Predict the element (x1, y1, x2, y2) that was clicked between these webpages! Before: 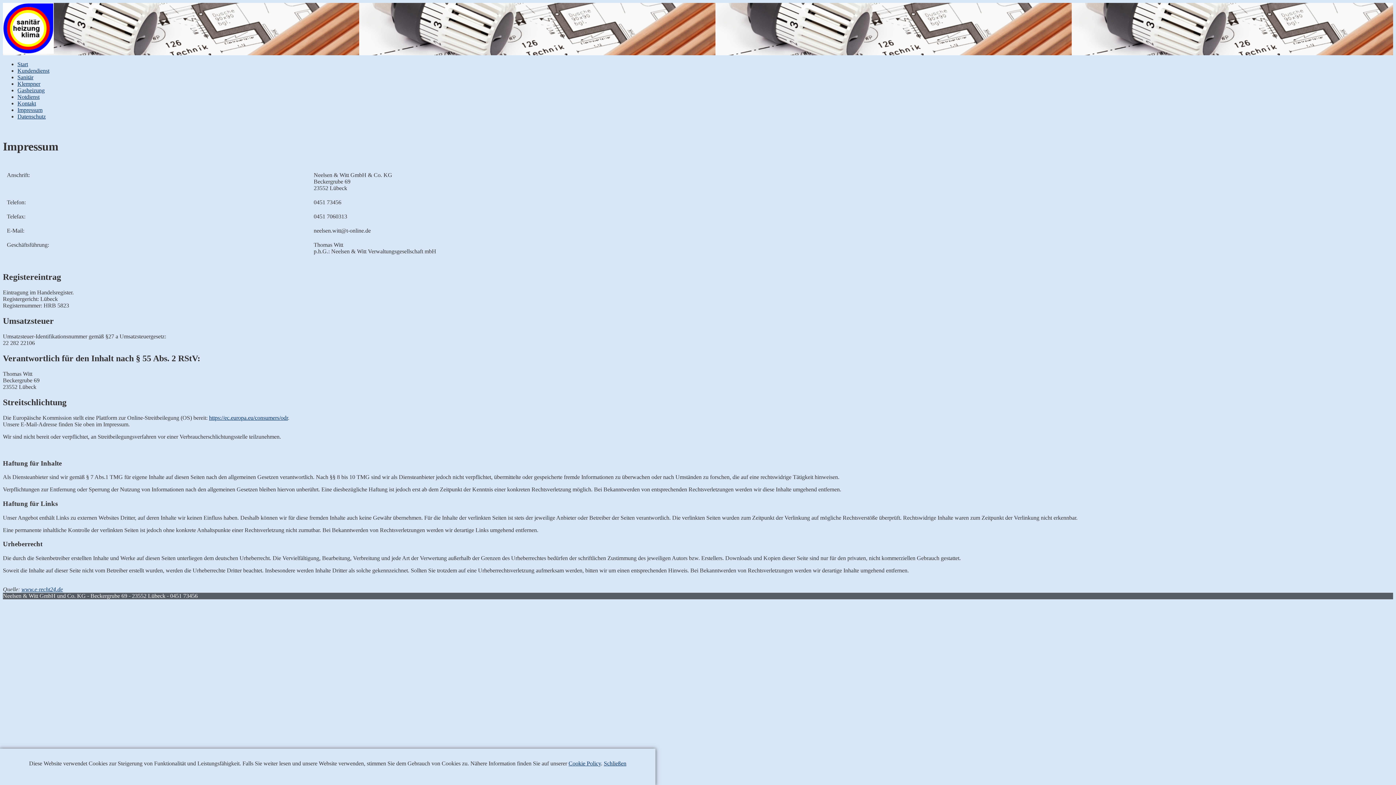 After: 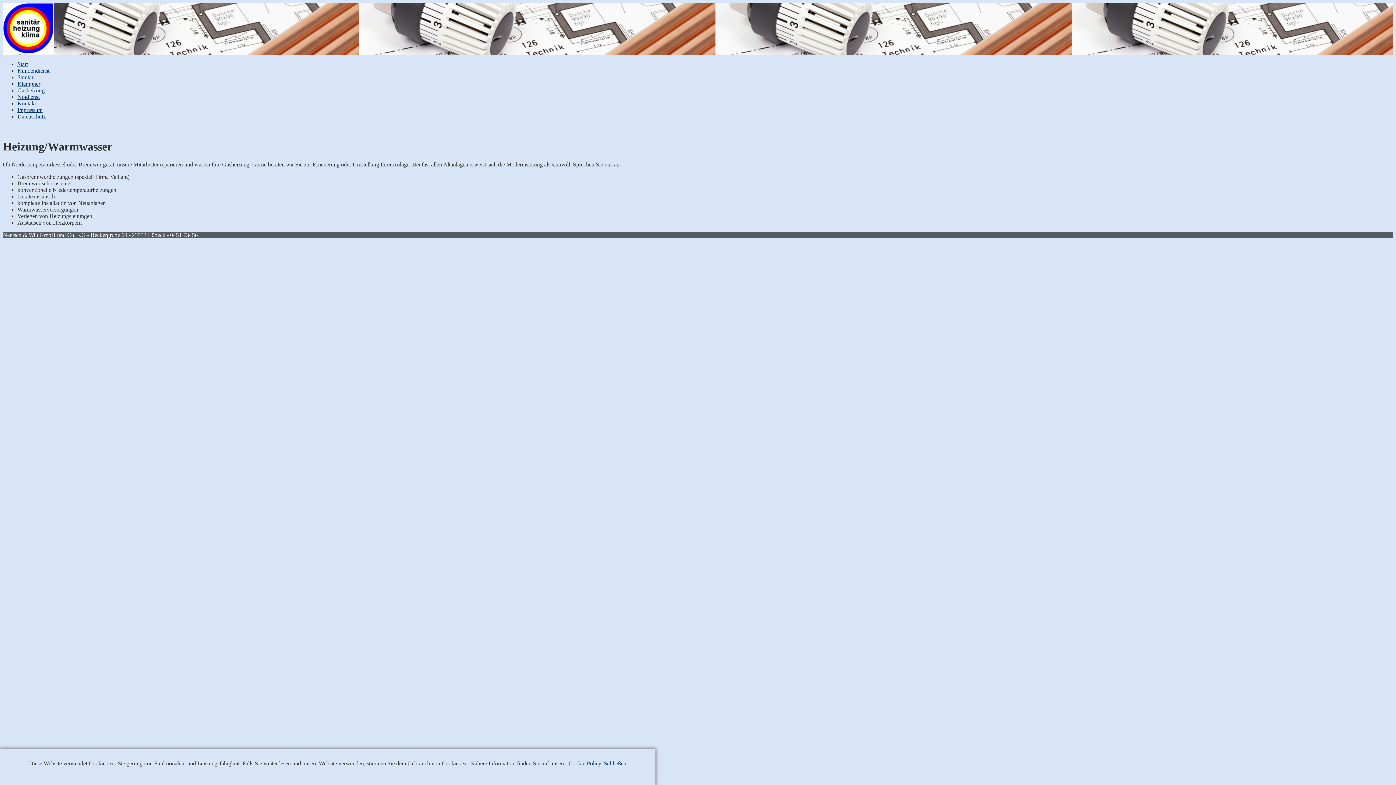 Action: bbox: (17, 87, 44, 93) label: Gasheizung